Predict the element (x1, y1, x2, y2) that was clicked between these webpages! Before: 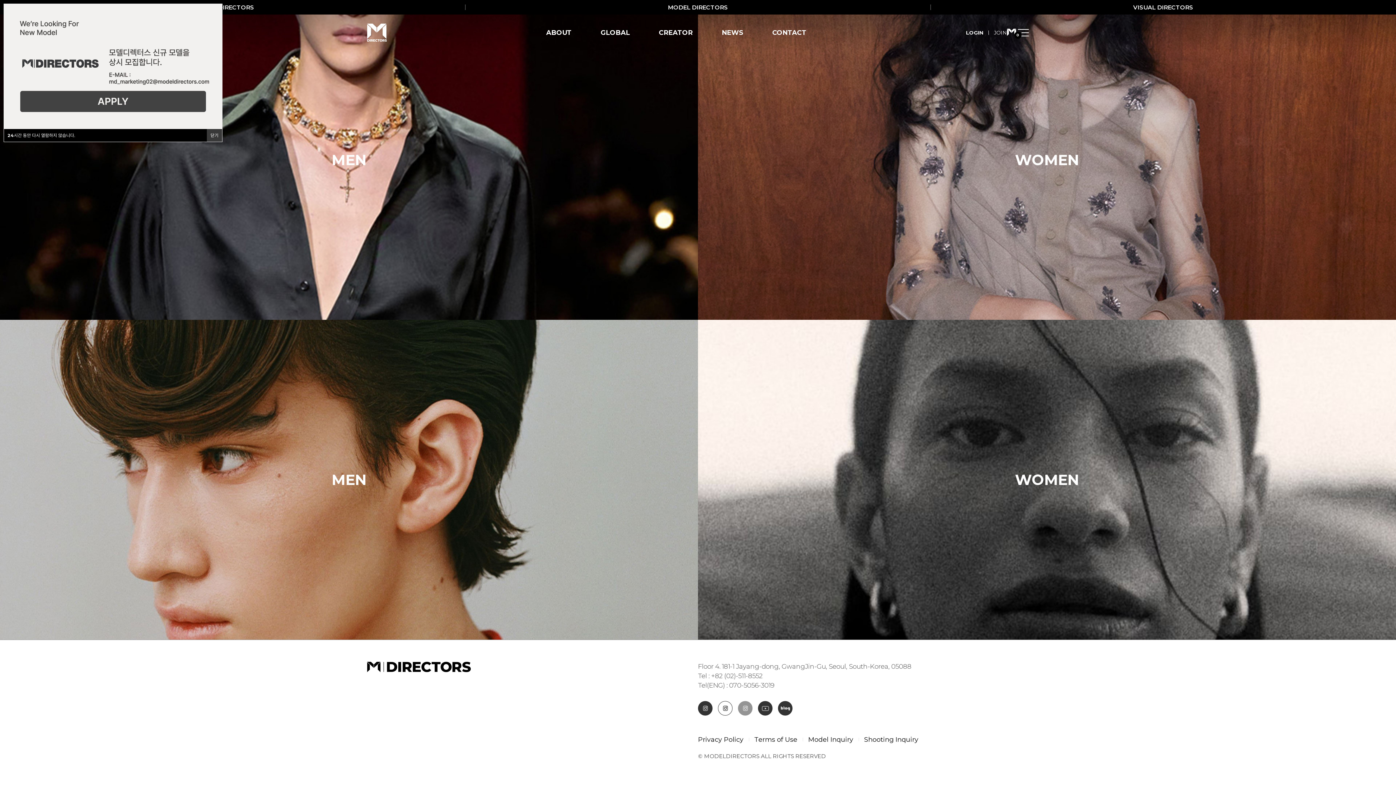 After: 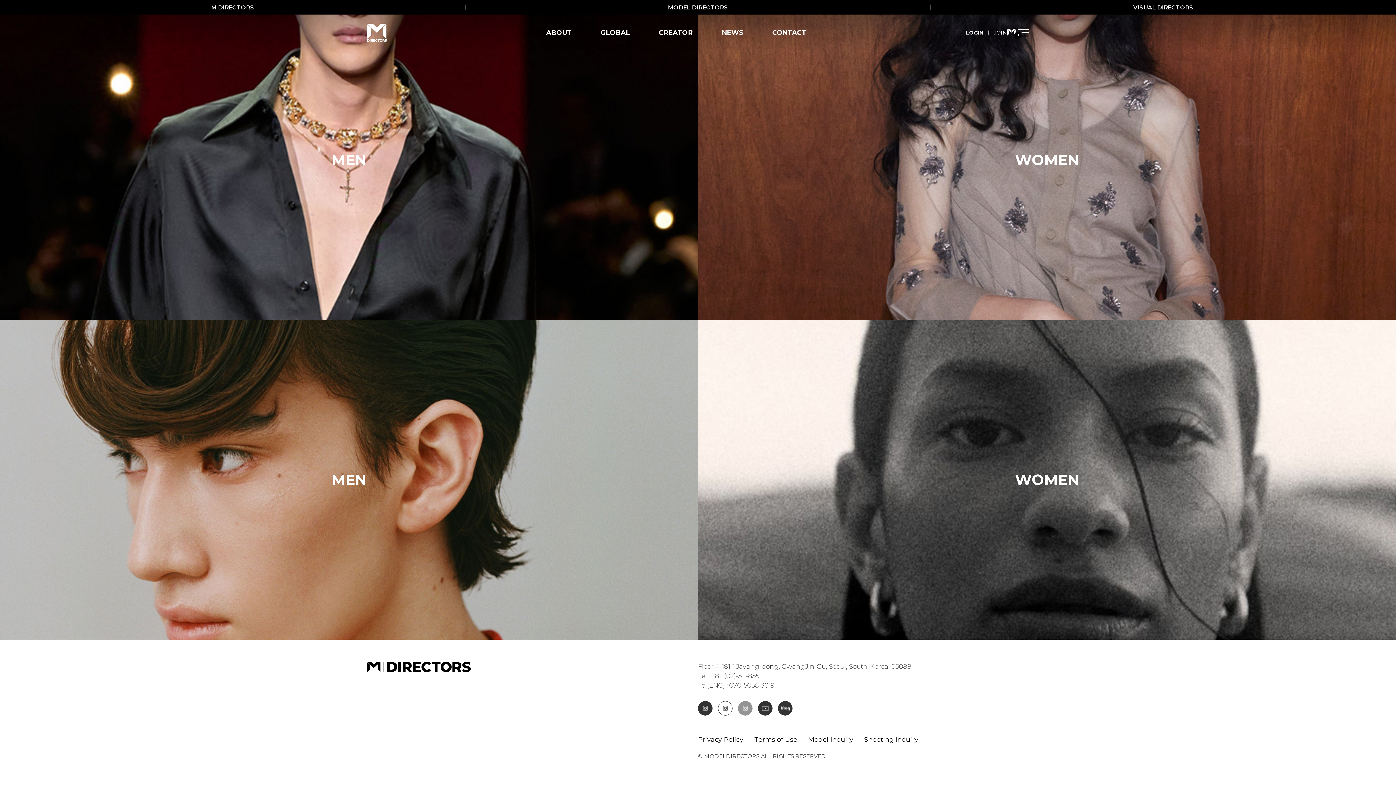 Action: bbox: (206, 129, 222, 141) label: 닫기